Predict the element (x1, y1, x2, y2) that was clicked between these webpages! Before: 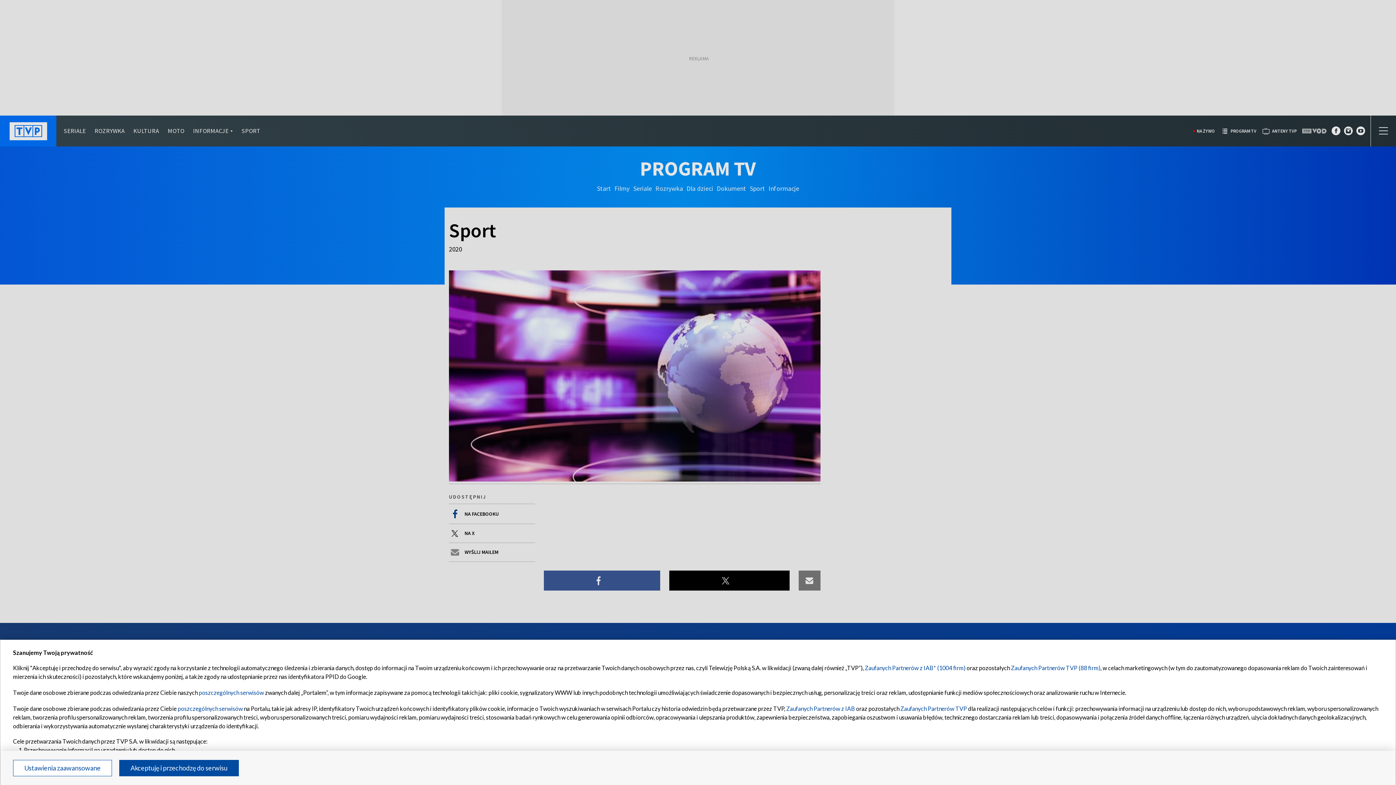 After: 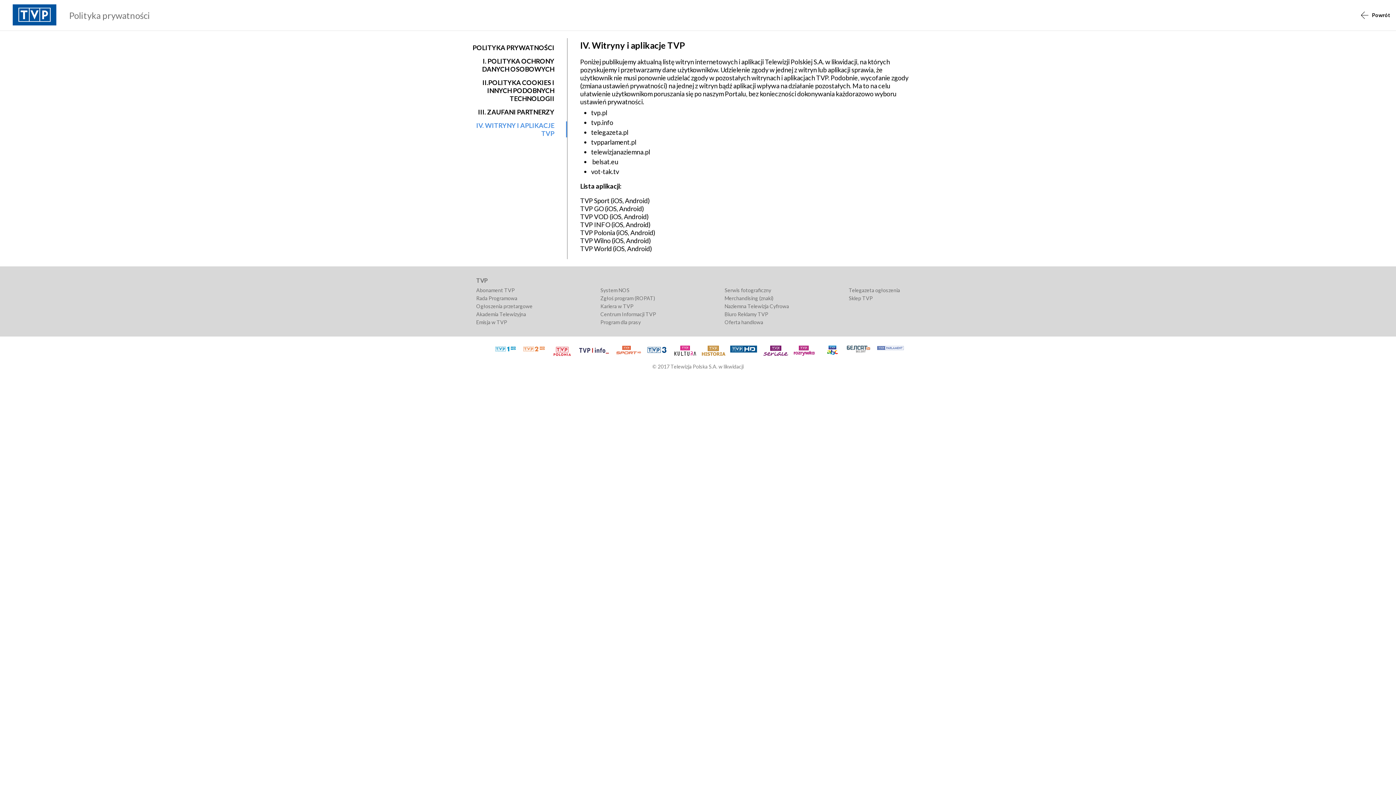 Action: bbox: (198, 689, 264, 696) label: poszczególnych serwisów